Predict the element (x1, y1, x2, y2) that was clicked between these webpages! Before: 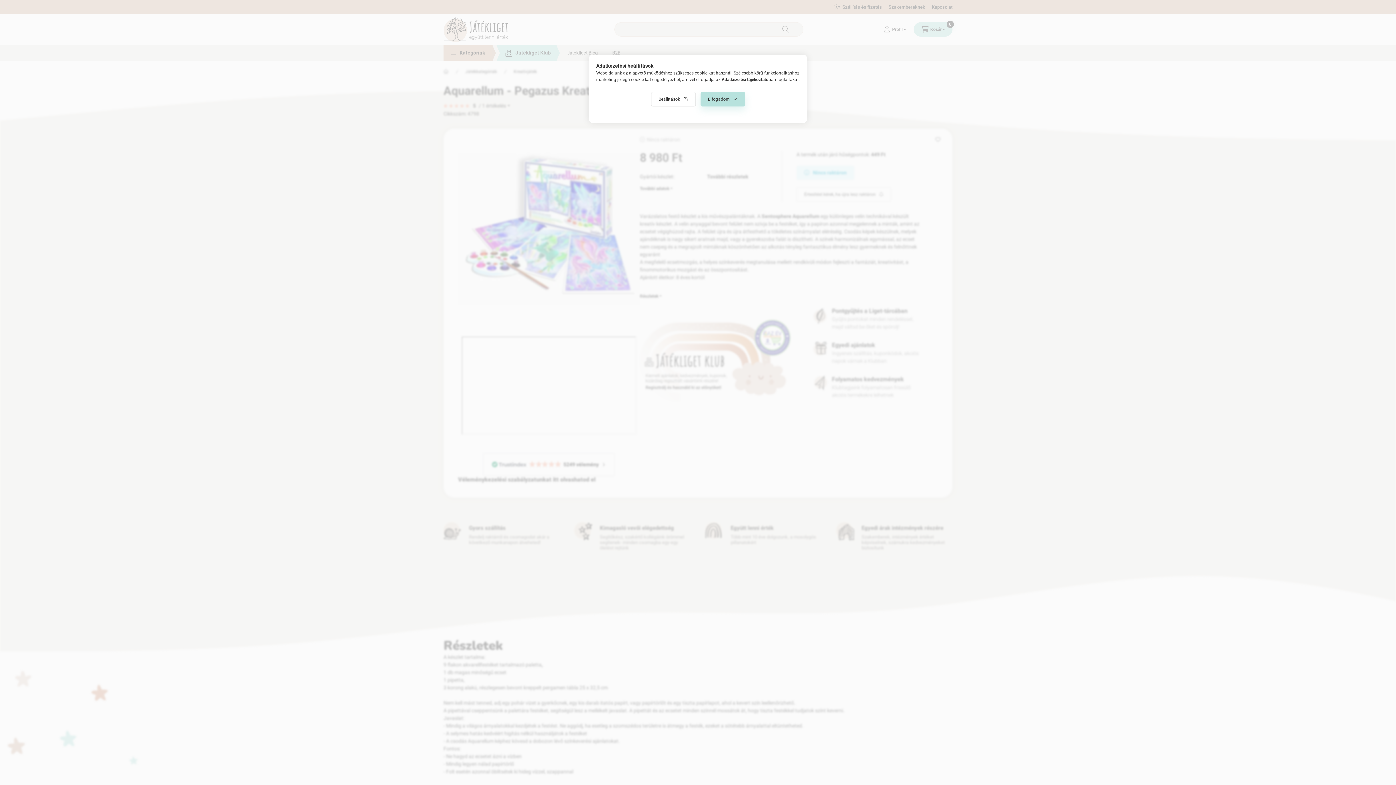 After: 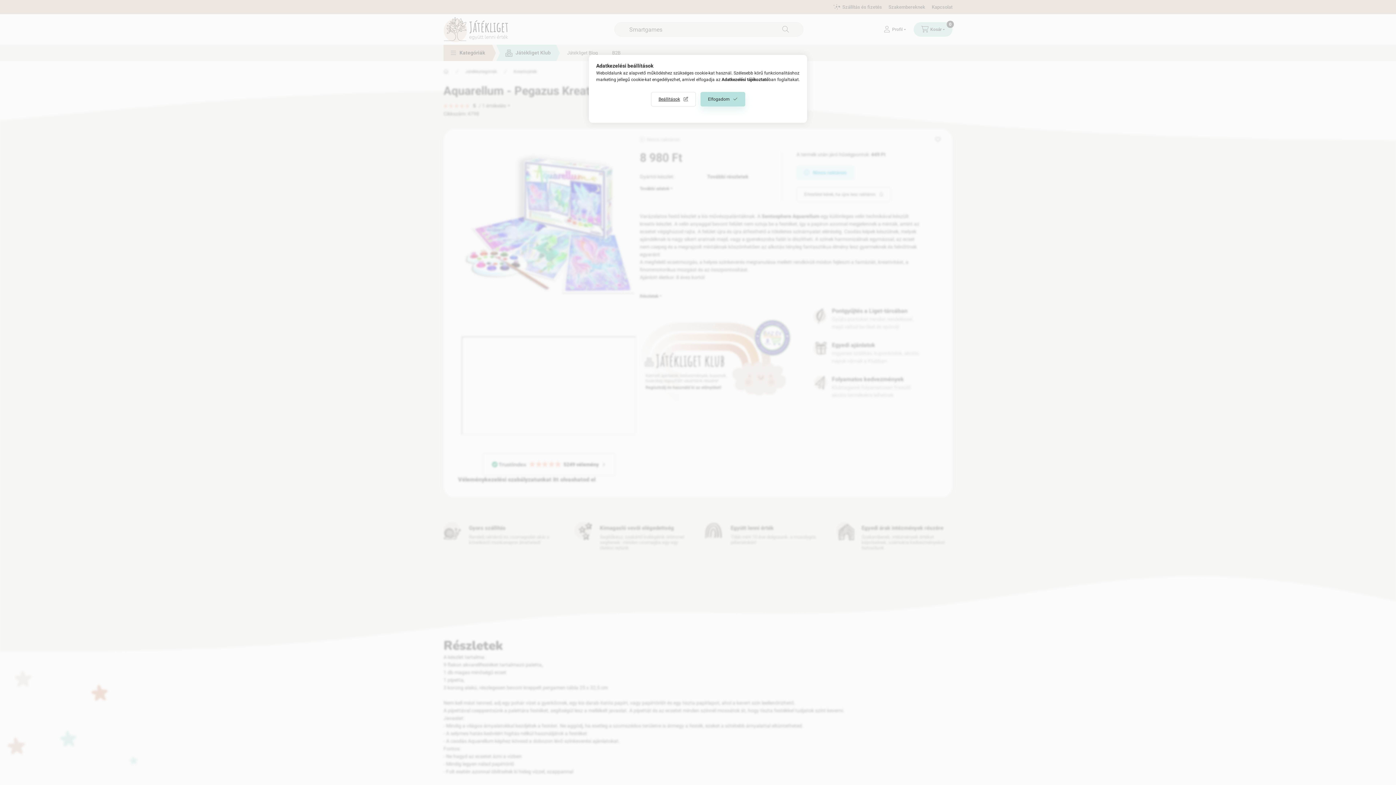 Action: label: Adatkezelési tájékoztató bbox: (721, 77, 768, 82)